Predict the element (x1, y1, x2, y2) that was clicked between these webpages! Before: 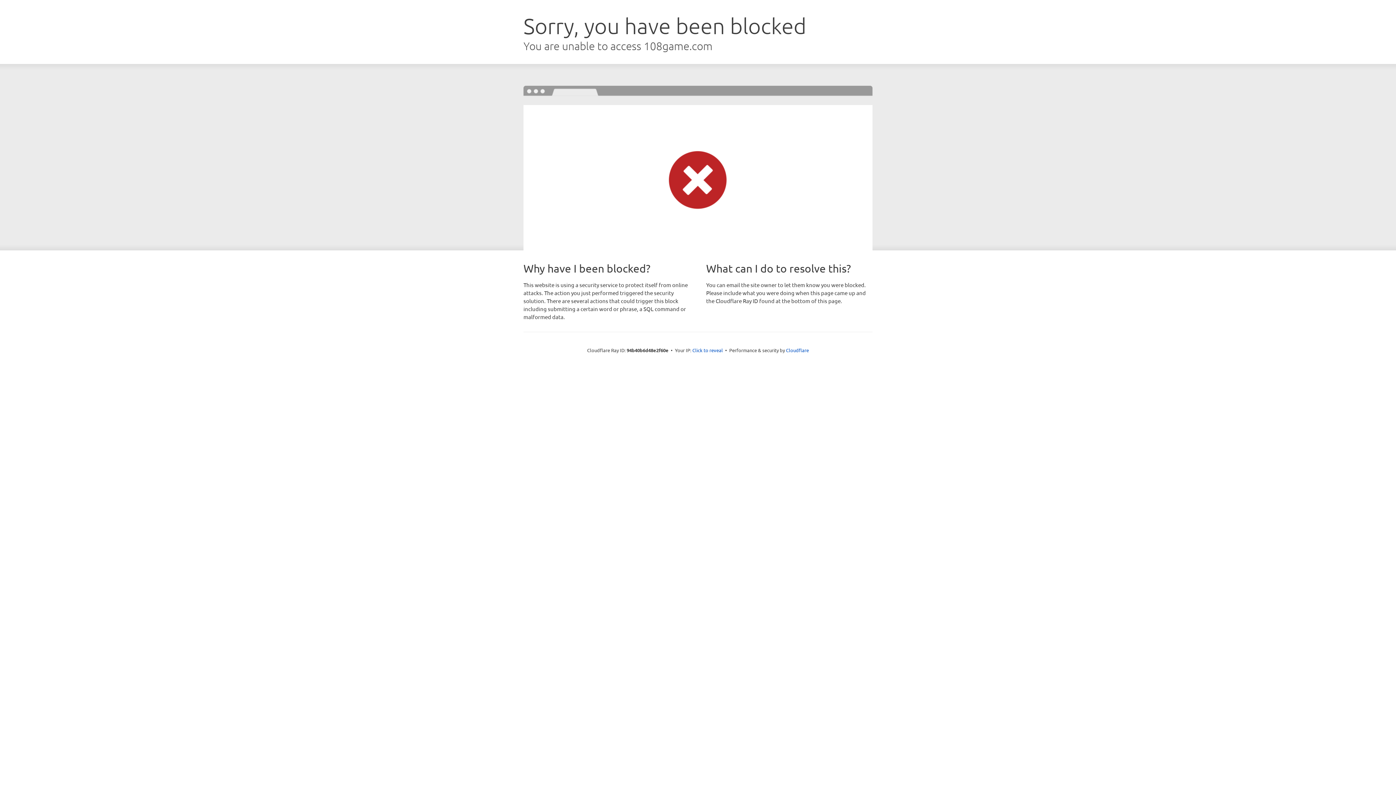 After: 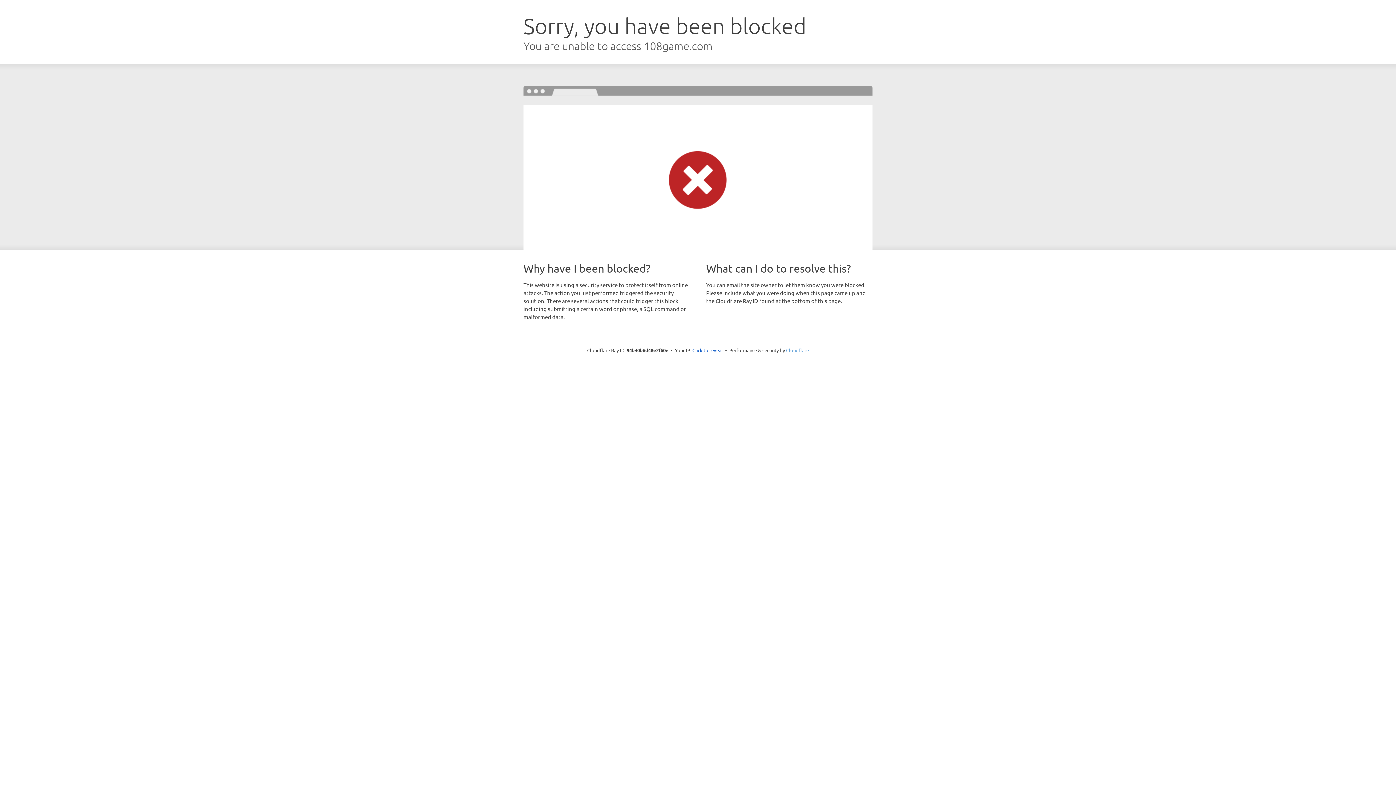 Action: label: Cloudflare bbox: (786, 347, 809, 353)